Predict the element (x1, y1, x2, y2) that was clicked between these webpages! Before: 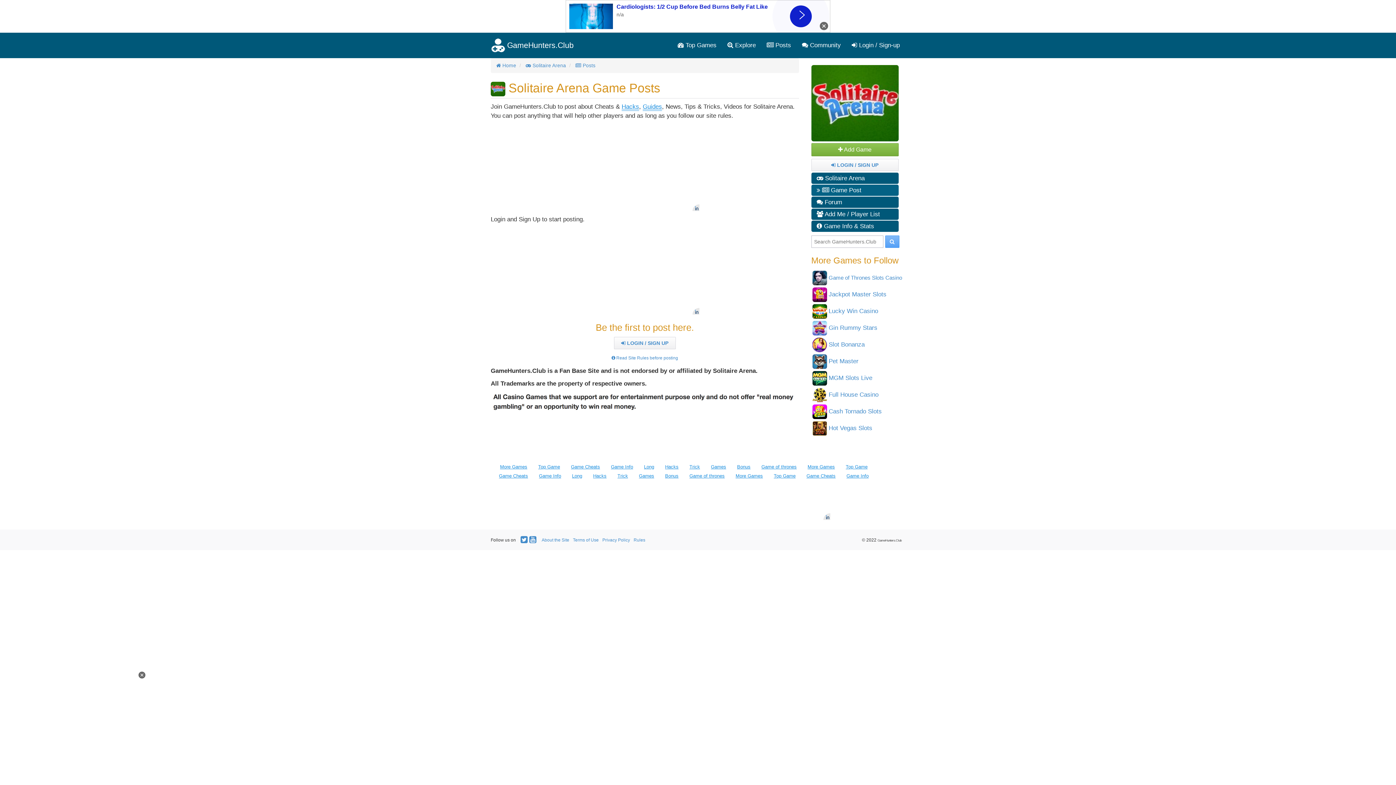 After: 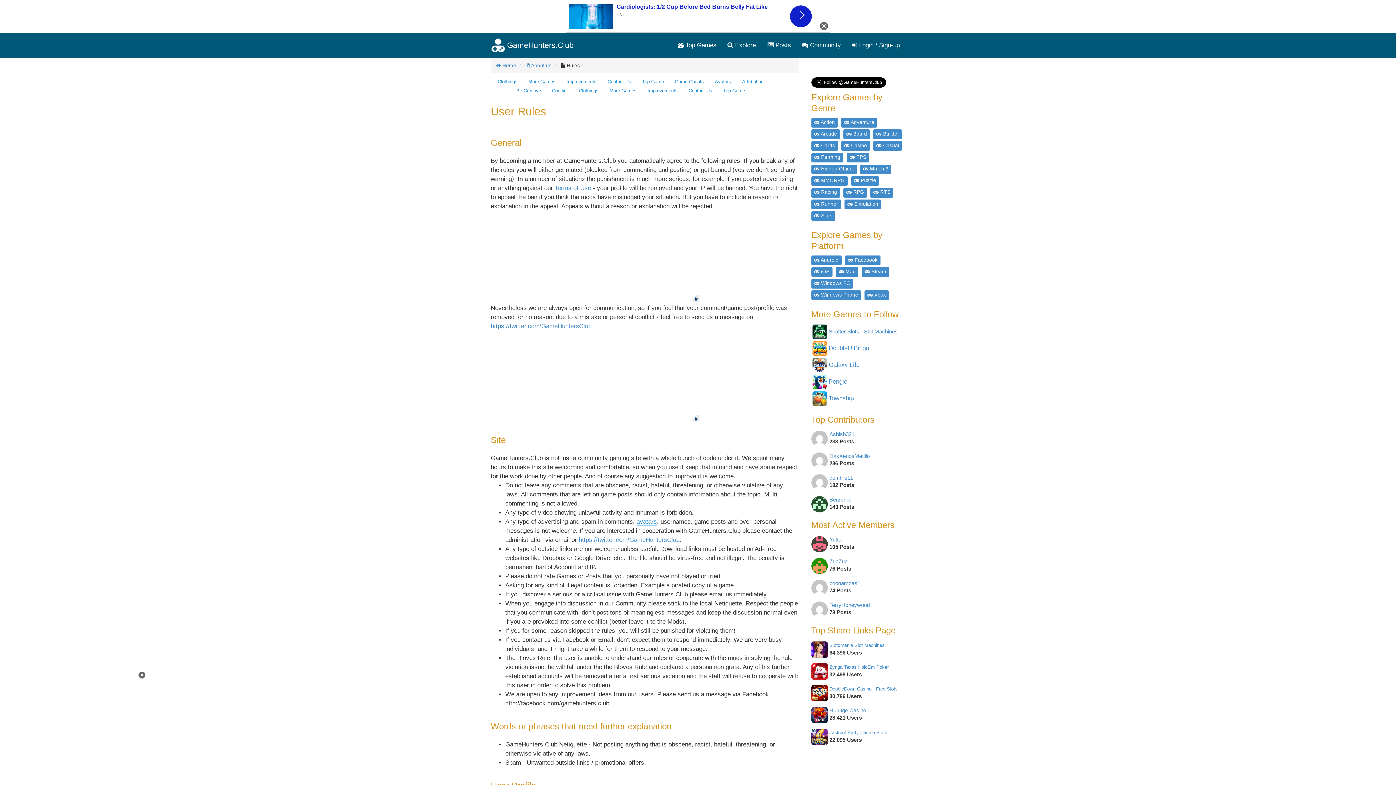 Action: bbox: (633, 537, 645, 542) label: Rules